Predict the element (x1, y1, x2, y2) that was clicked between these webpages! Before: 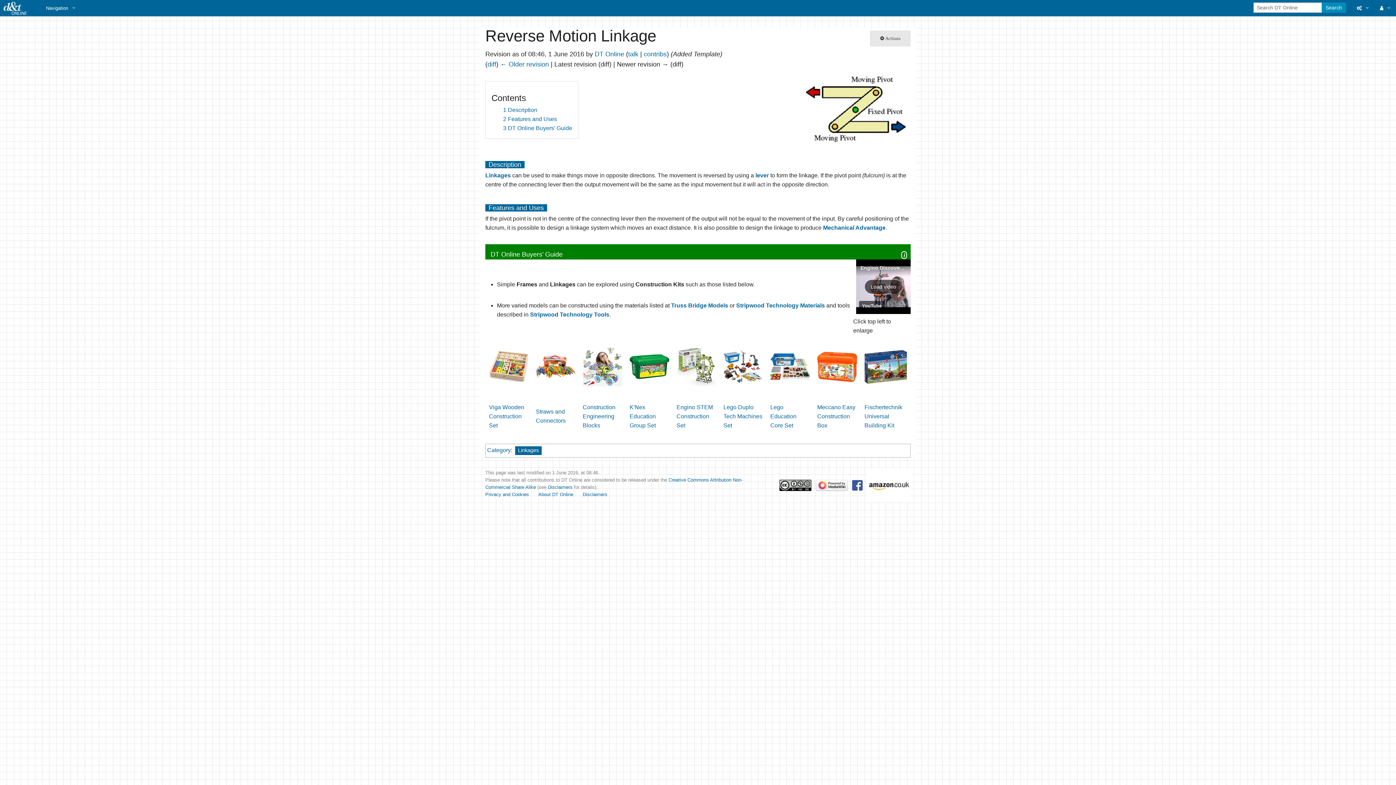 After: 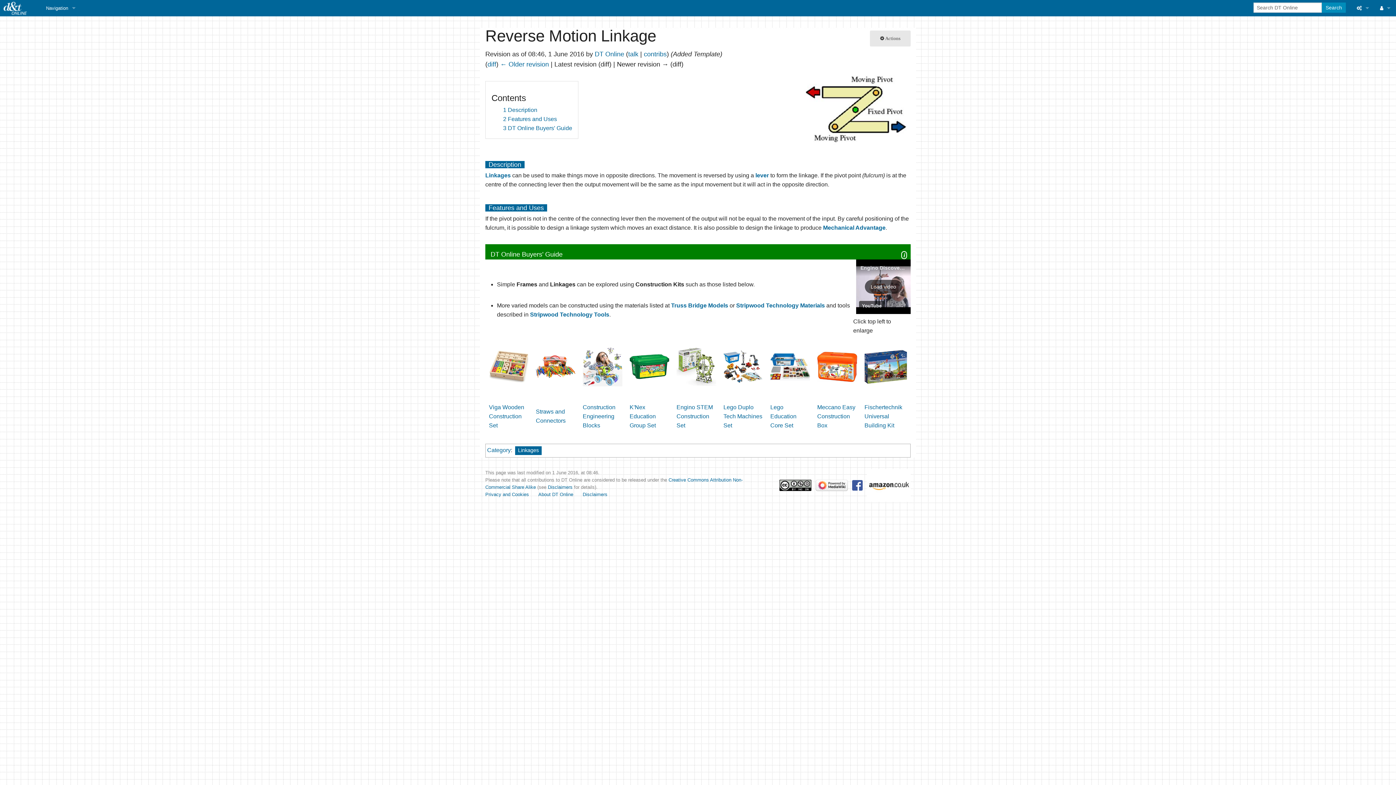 Action: label: Engino STEM Construction Set bbox: (676, 404, 713, 428)